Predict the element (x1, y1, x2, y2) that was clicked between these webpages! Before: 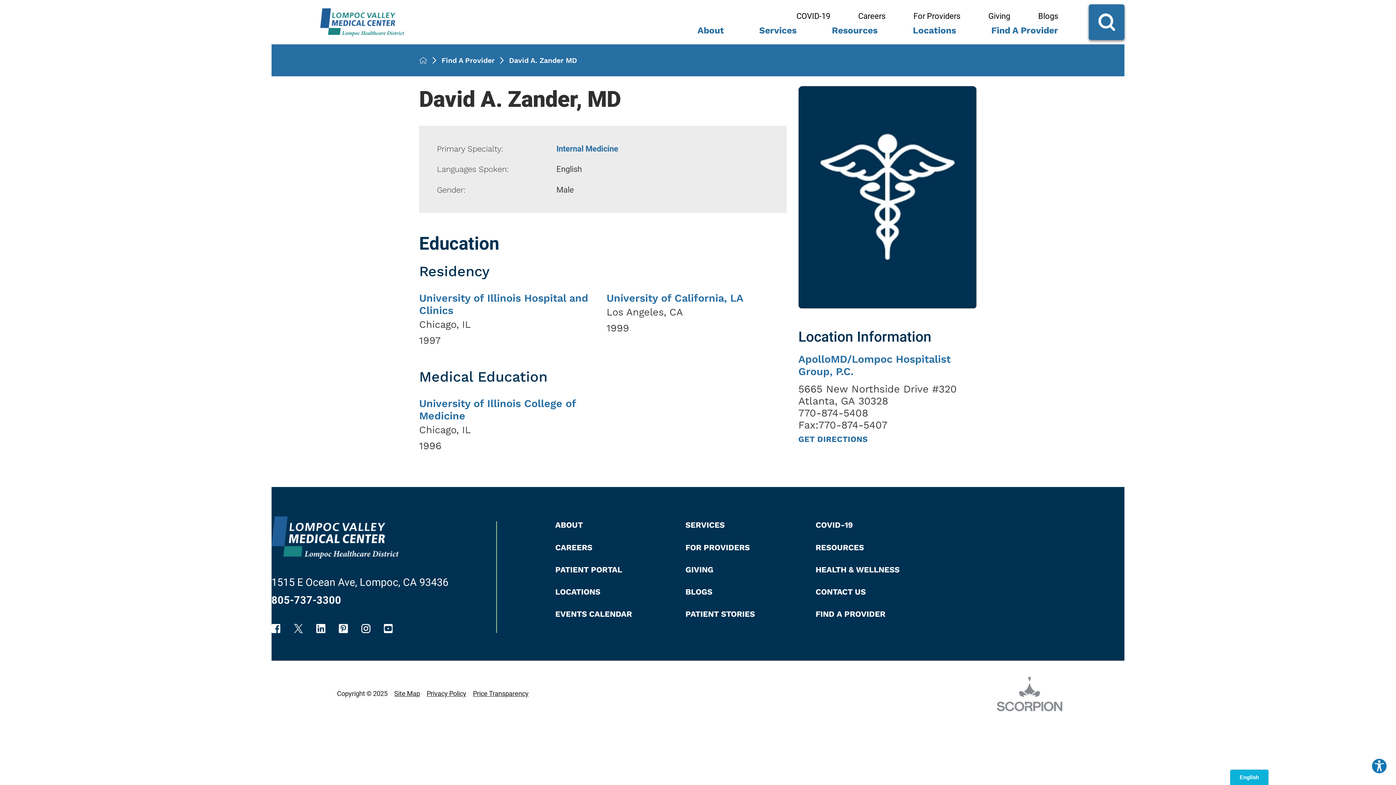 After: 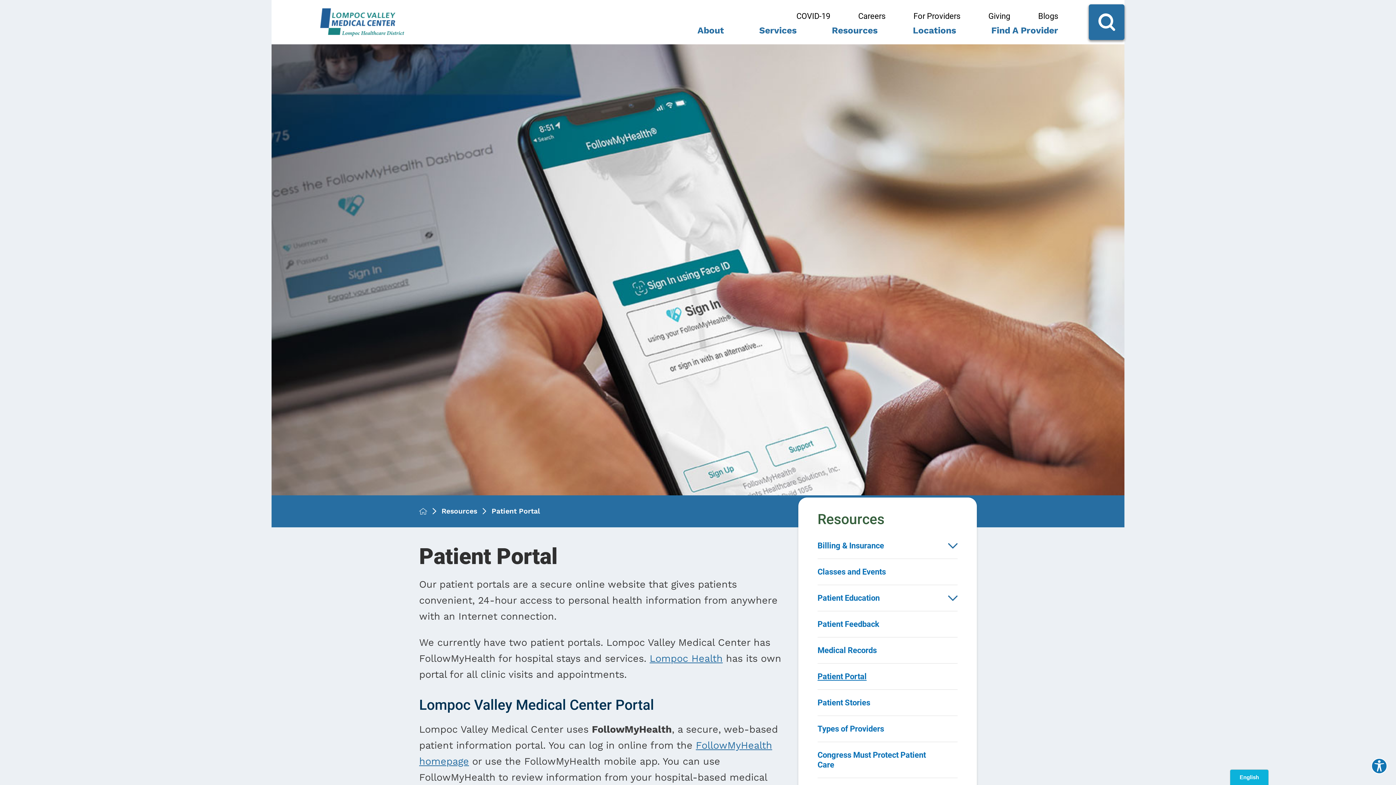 Action: bbox: (551, 561, 681, 583) label: PATIENT PORTAL